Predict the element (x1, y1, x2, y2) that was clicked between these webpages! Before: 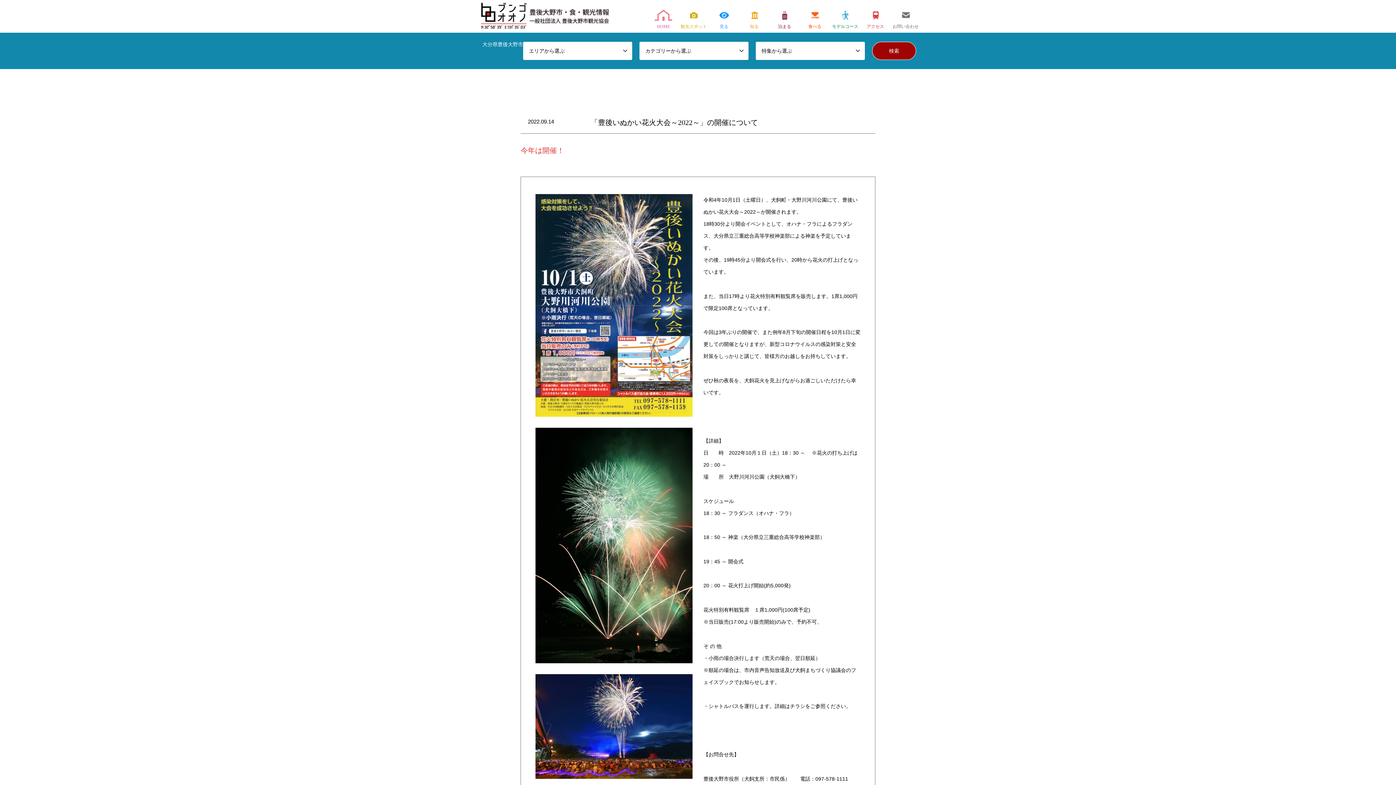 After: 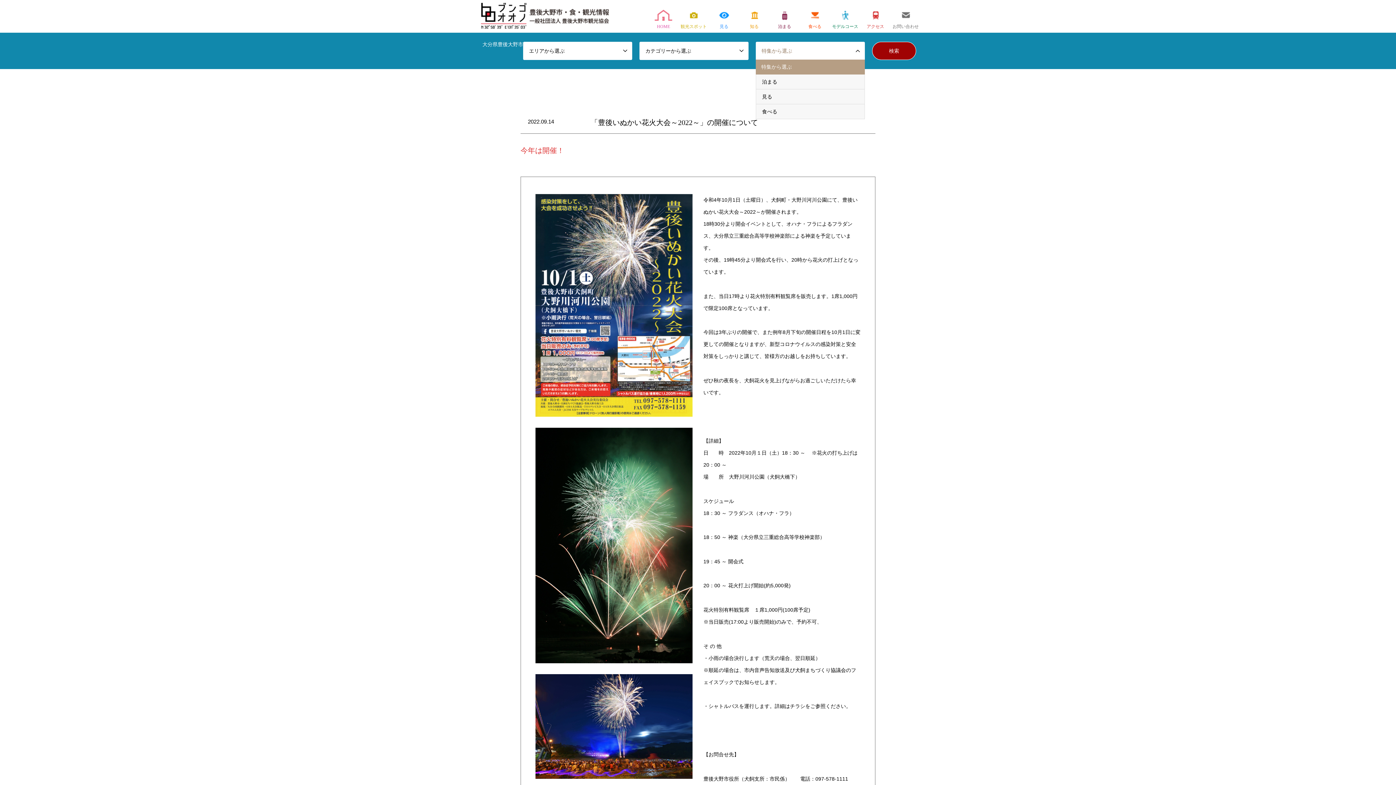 Action: label: 特集から選ぶ bbox: (756, 41, 865, 60)